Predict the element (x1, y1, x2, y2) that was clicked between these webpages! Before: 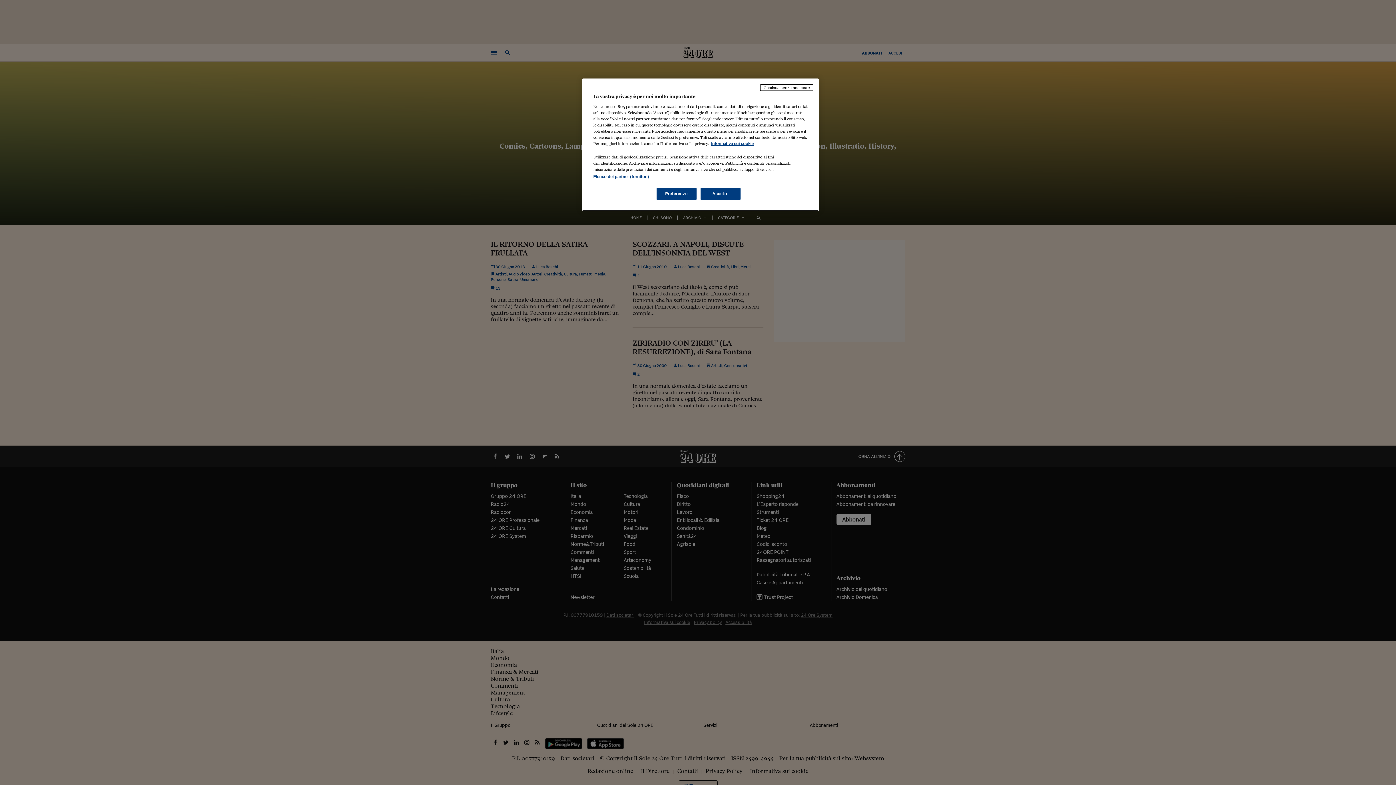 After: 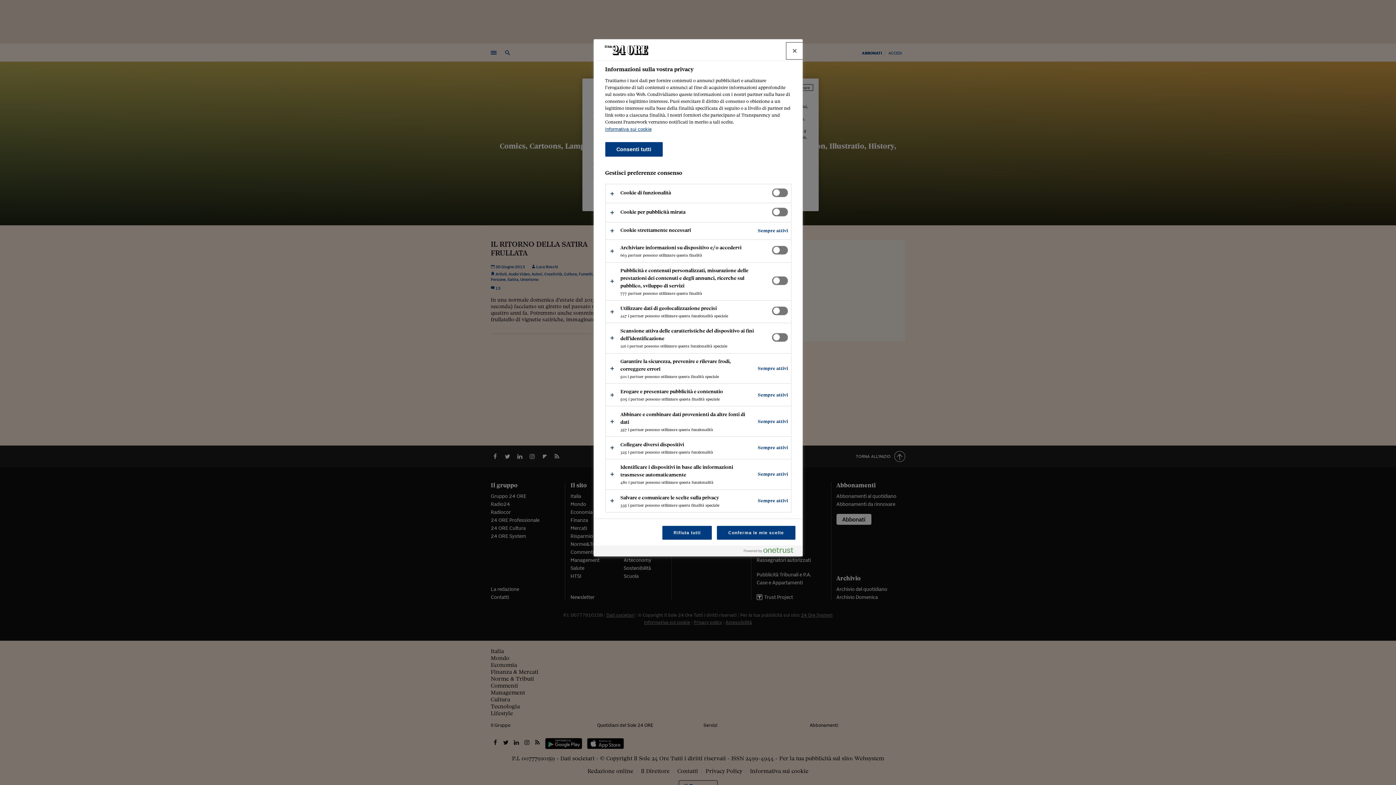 Action: label: Preferenze bbox: (656, 188, 696, 200)